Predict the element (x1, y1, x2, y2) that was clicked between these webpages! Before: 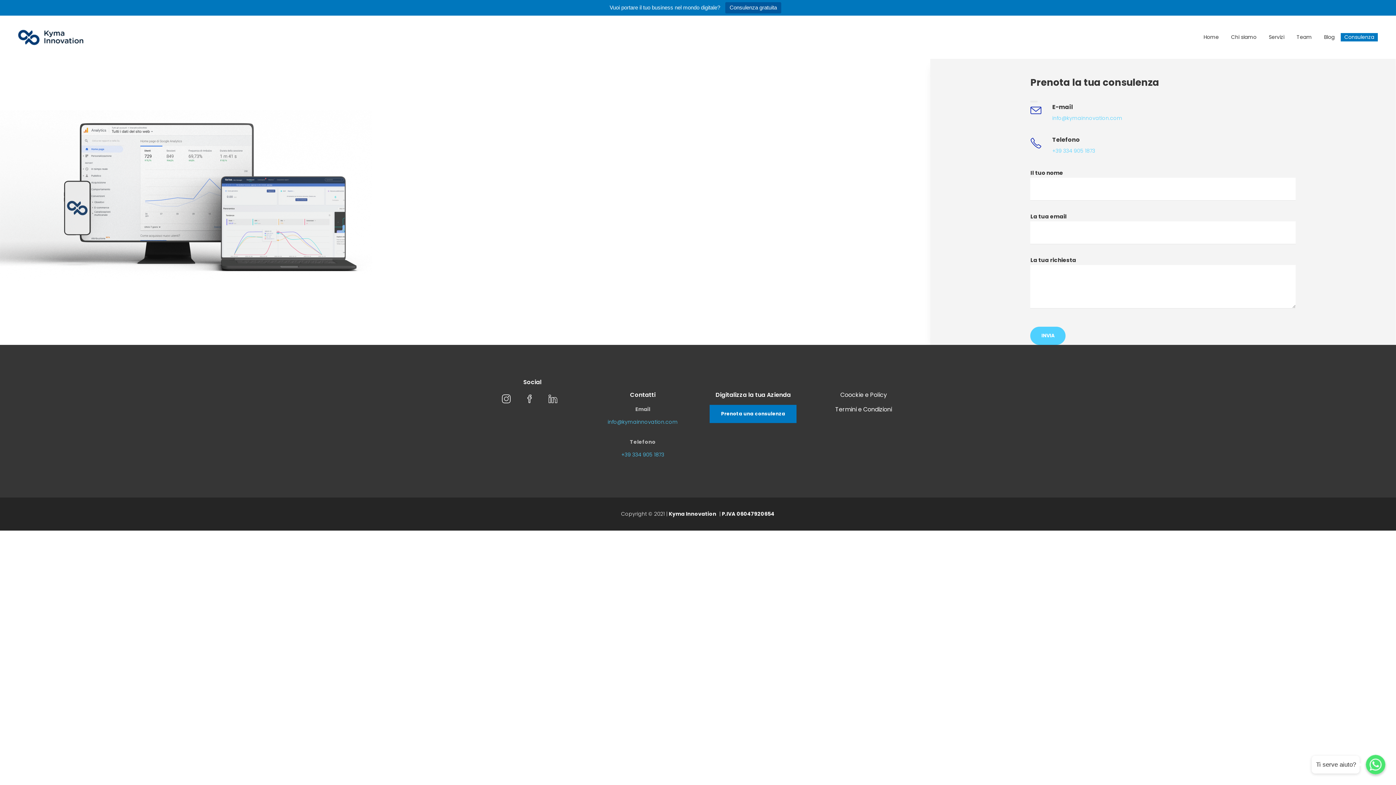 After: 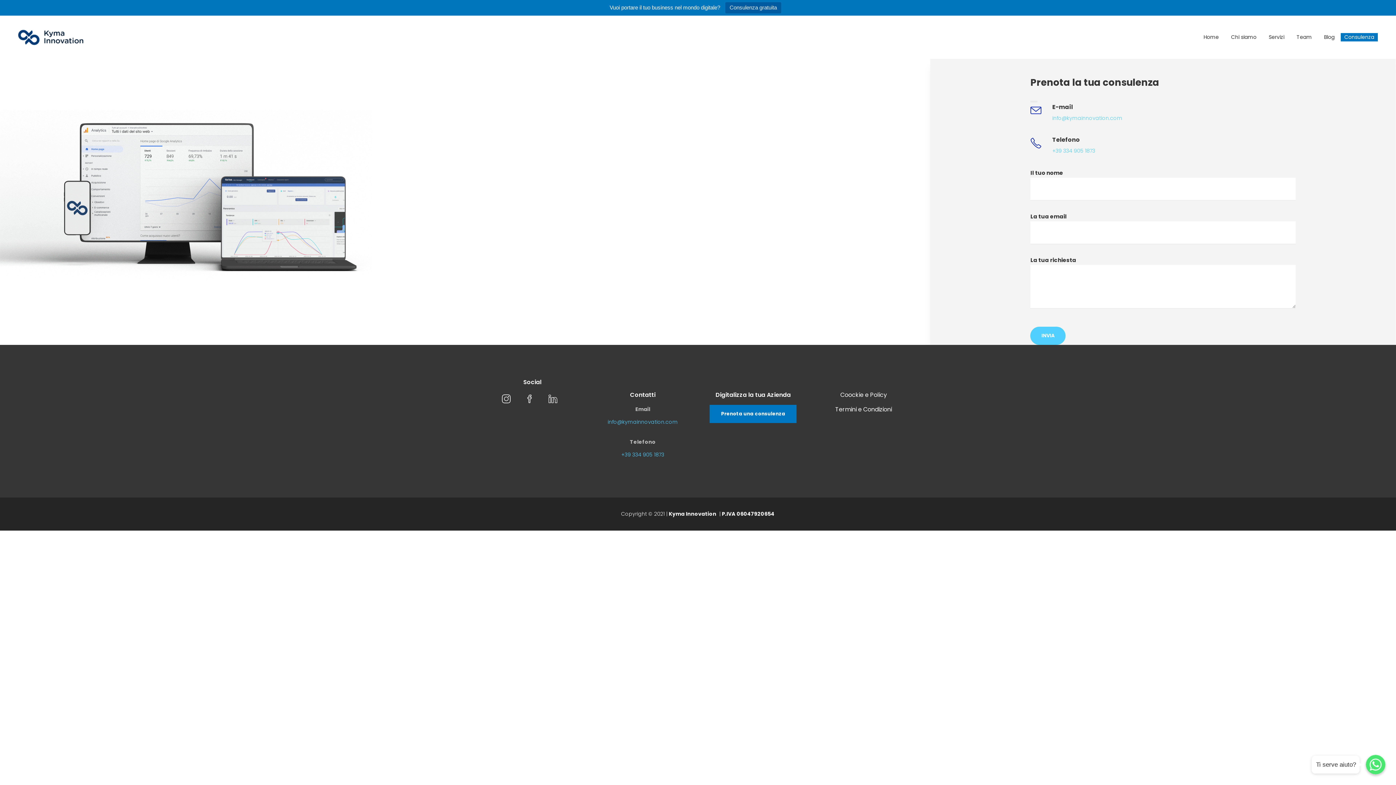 Action: label: Consulenza gratuita bbox: (725, 2, 781, 13)